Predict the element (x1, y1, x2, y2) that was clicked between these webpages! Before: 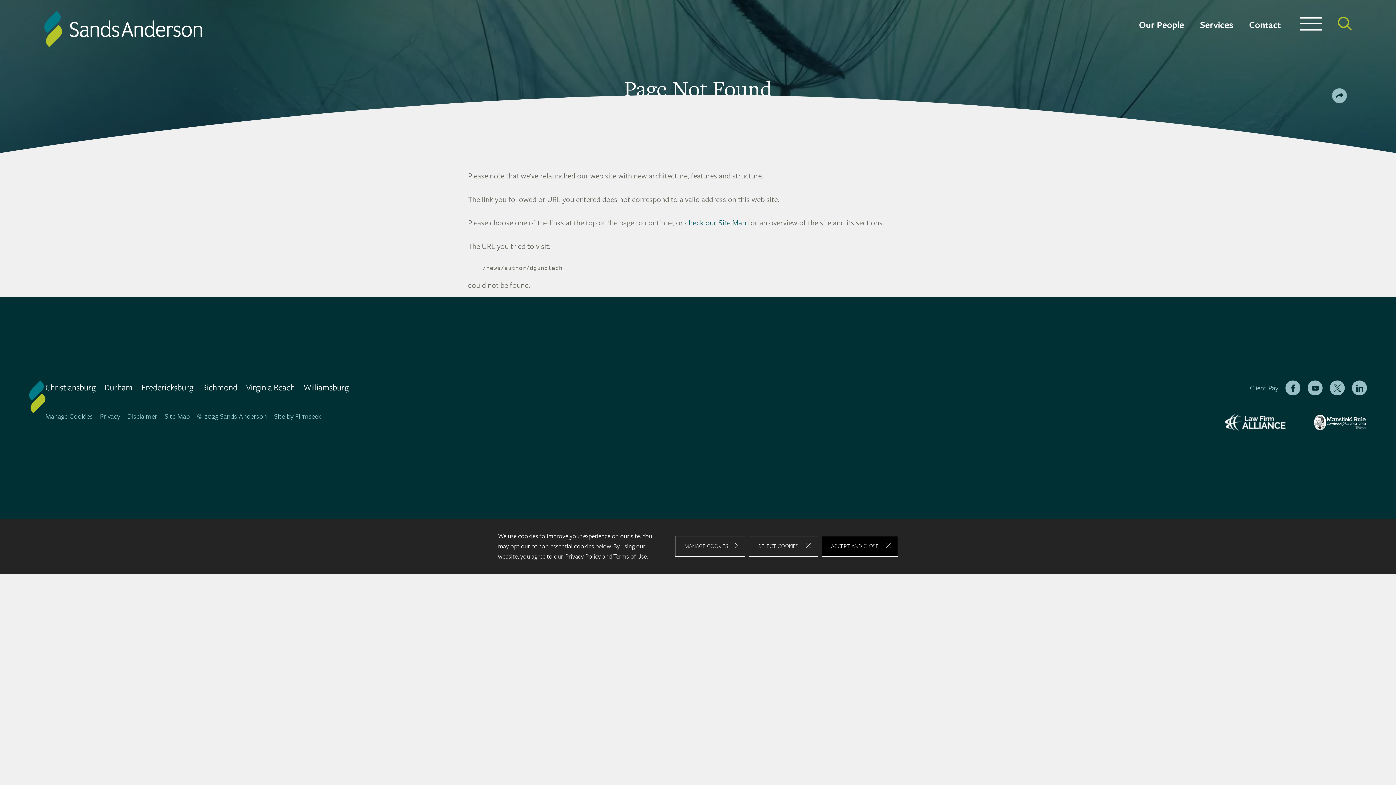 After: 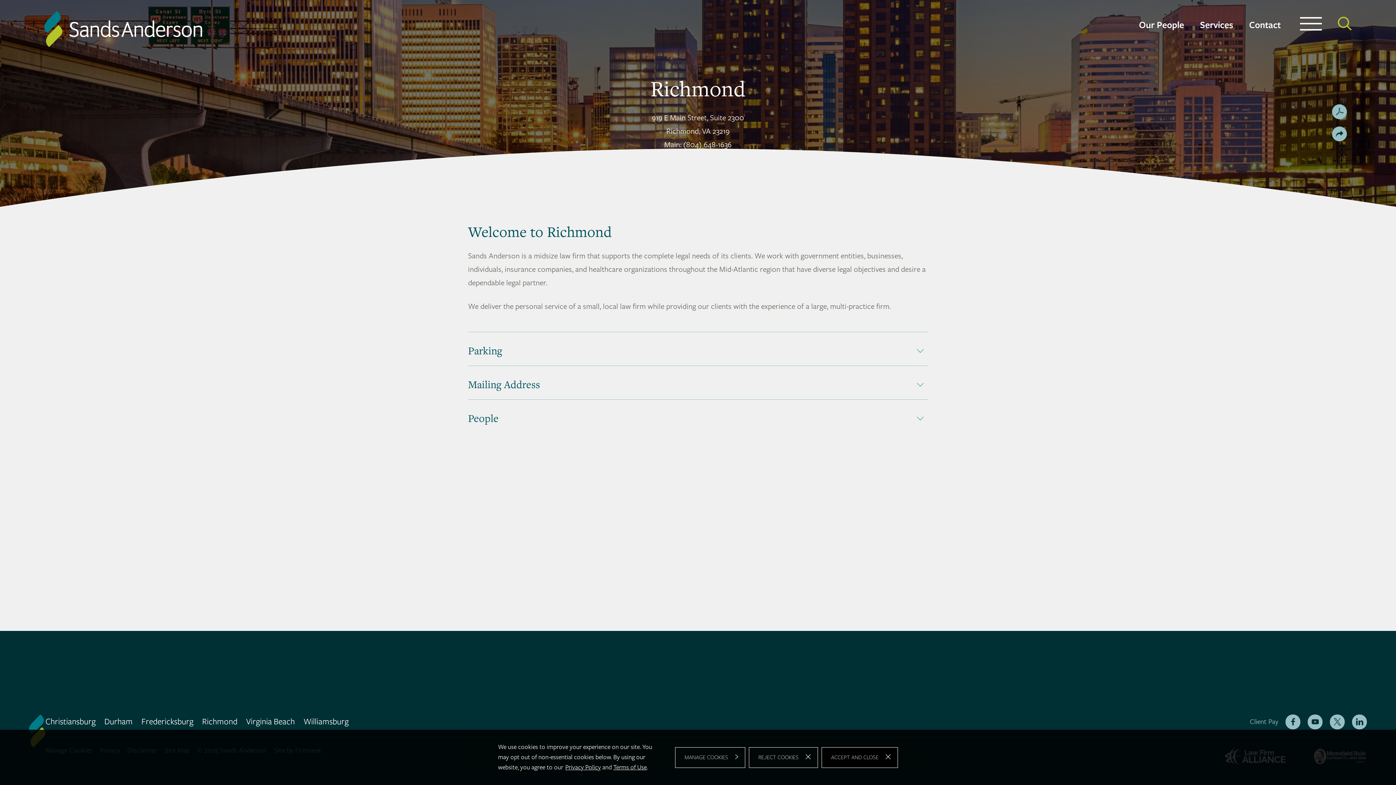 Action: label: Richmond bbox: (202, 383, 237, 393)